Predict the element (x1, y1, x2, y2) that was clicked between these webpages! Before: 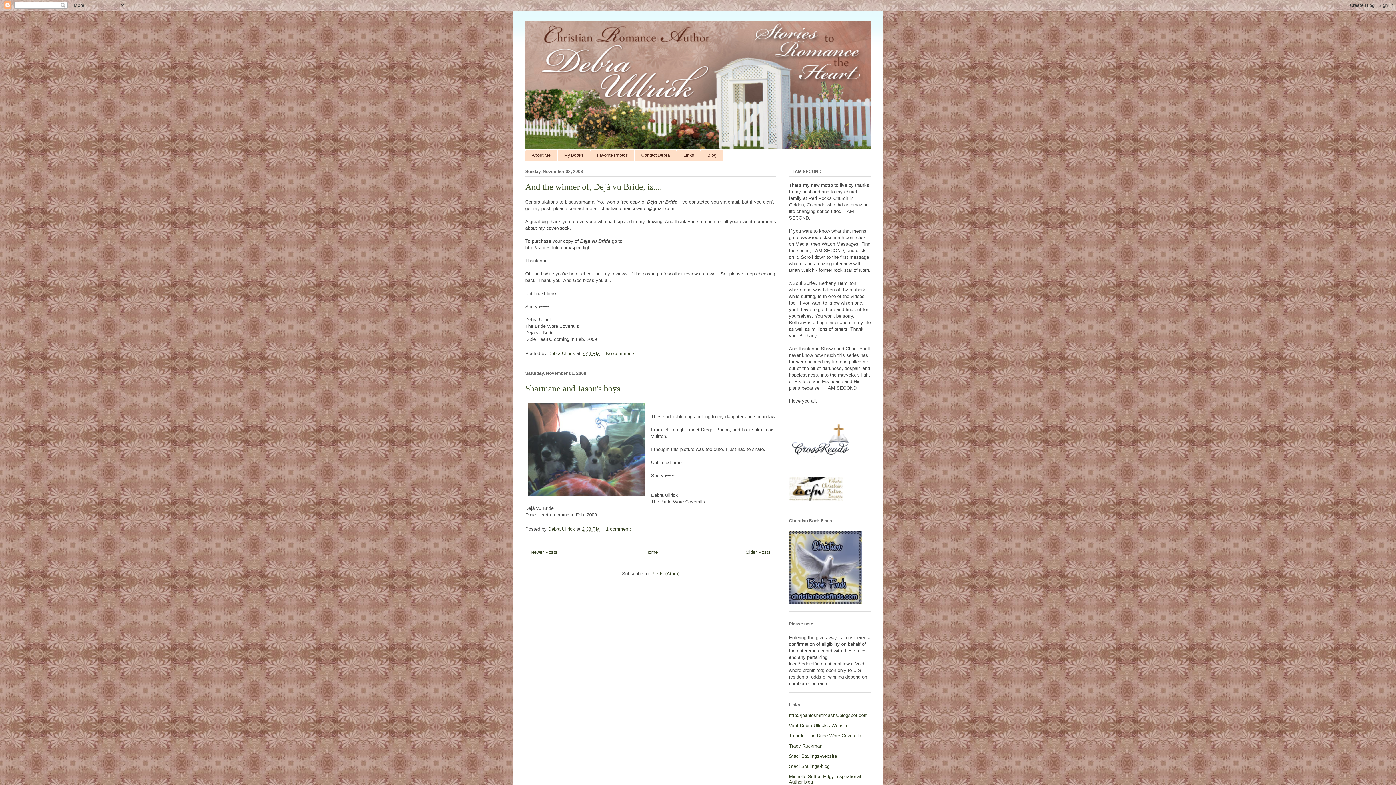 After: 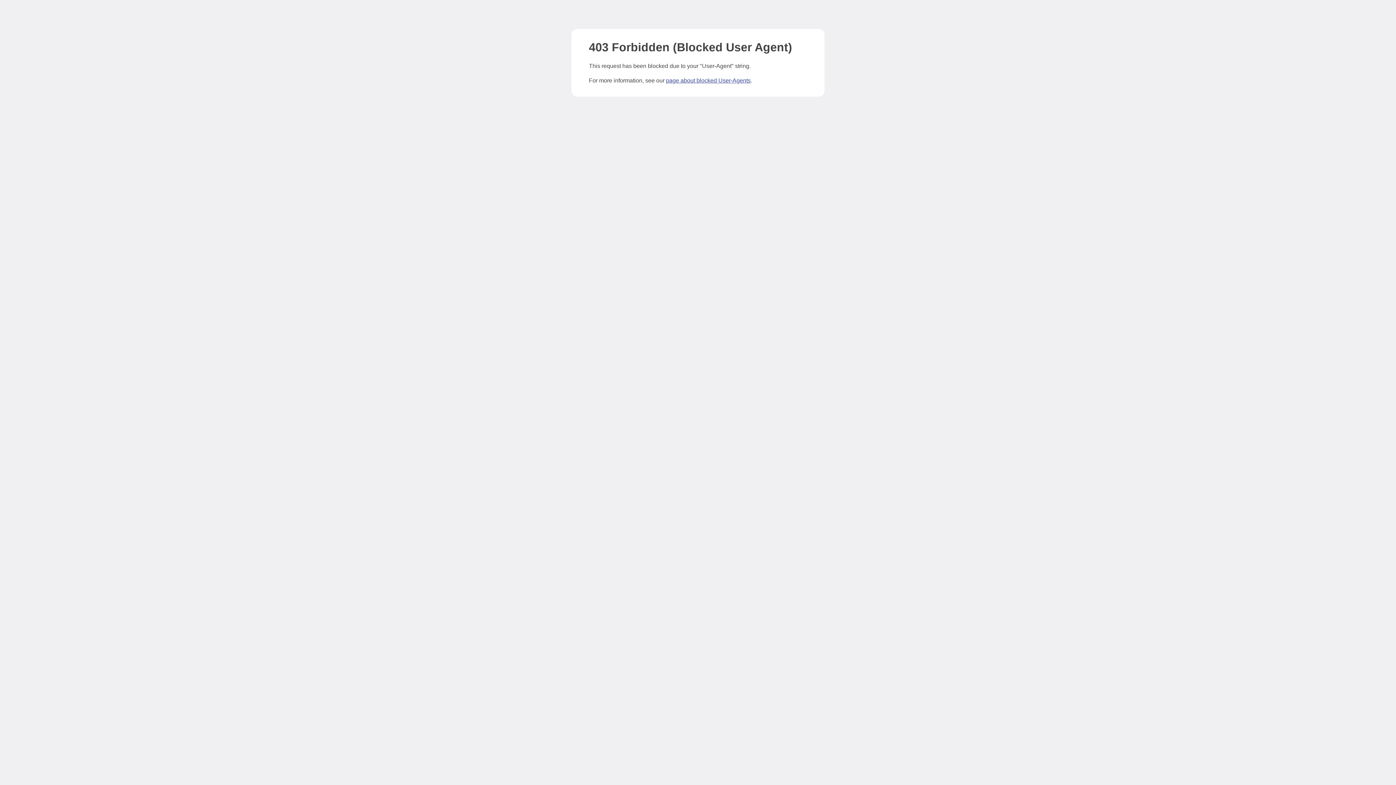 Action: bbox: (789, 753, 837, 759) label: Staci Stallings-website